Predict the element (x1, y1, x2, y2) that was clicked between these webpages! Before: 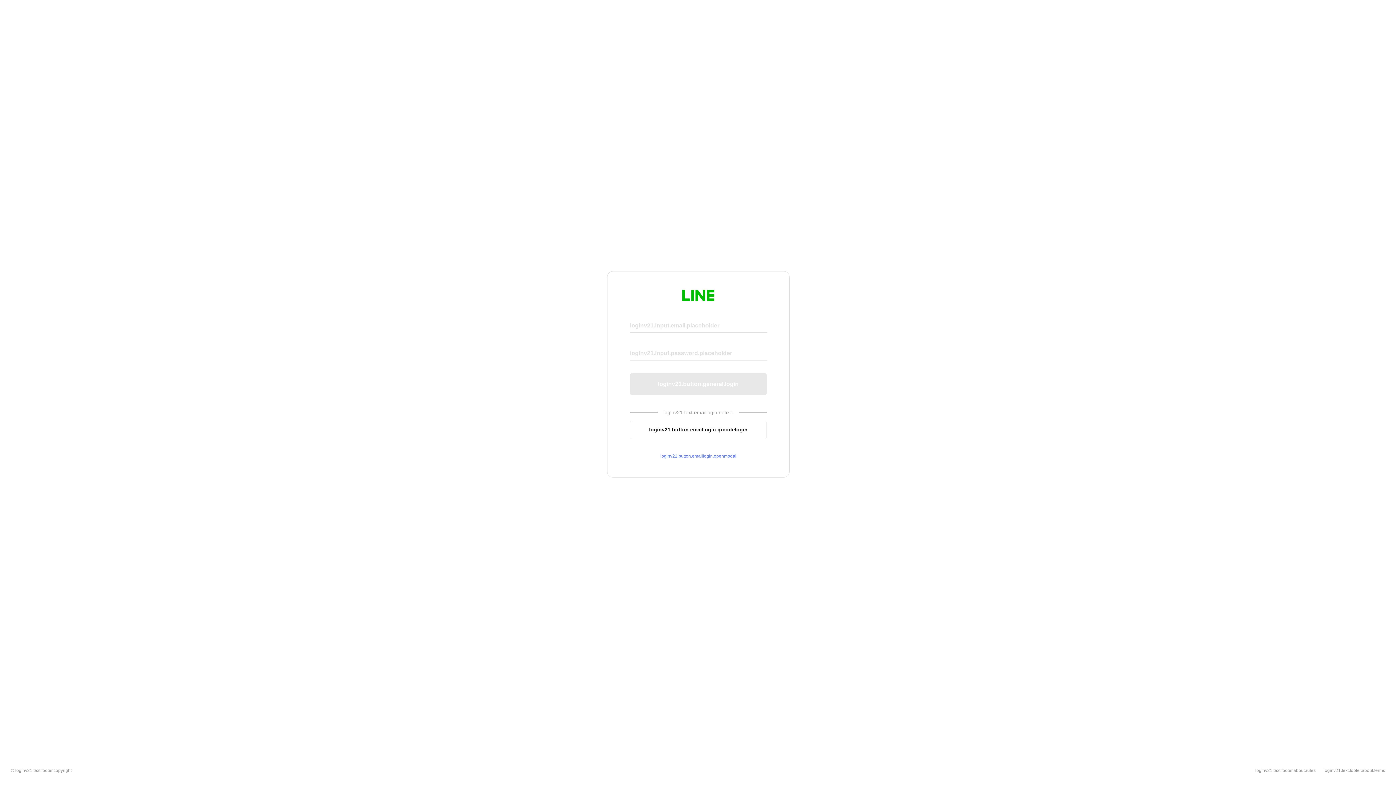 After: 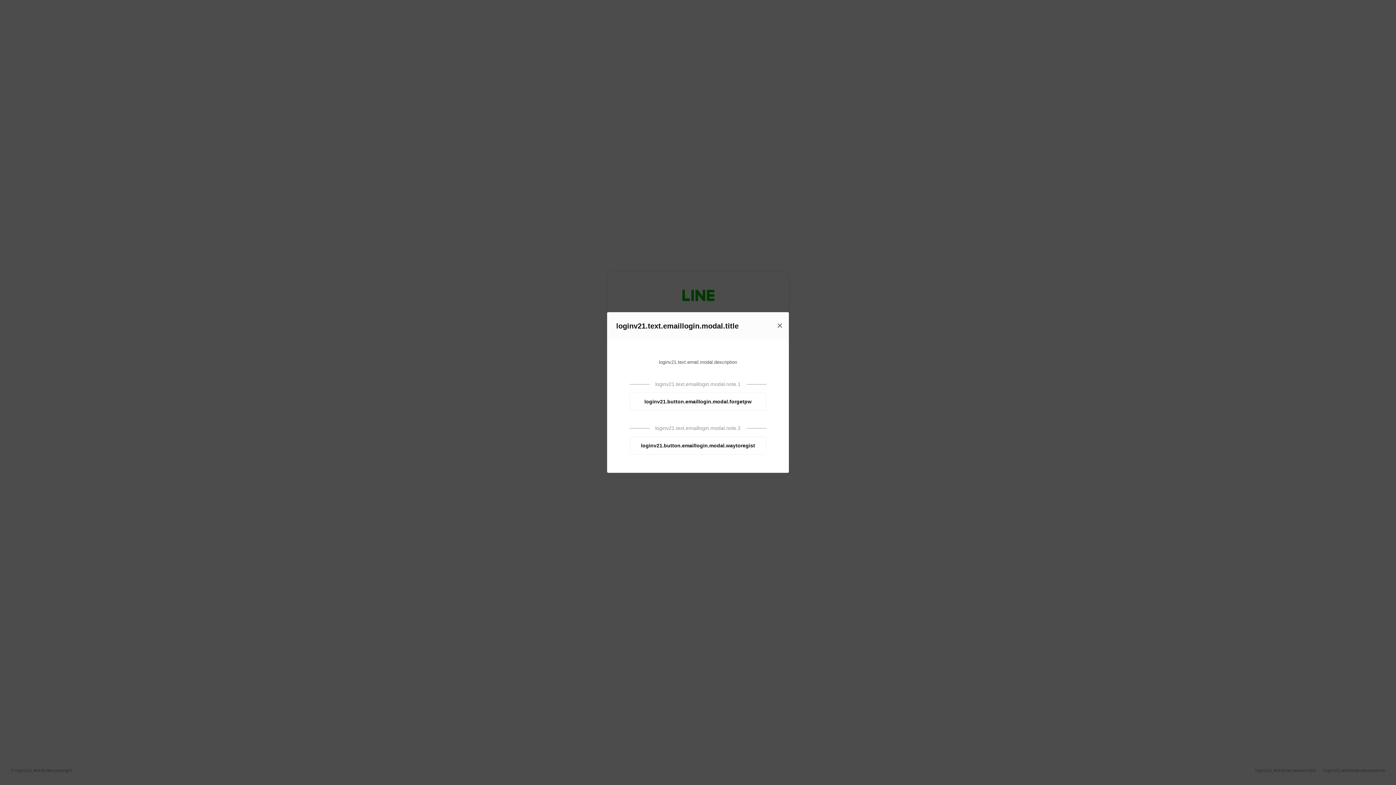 Action: label: loginv21.button.emaillogin.openmodal bbox: (630, 453, 766, 459)